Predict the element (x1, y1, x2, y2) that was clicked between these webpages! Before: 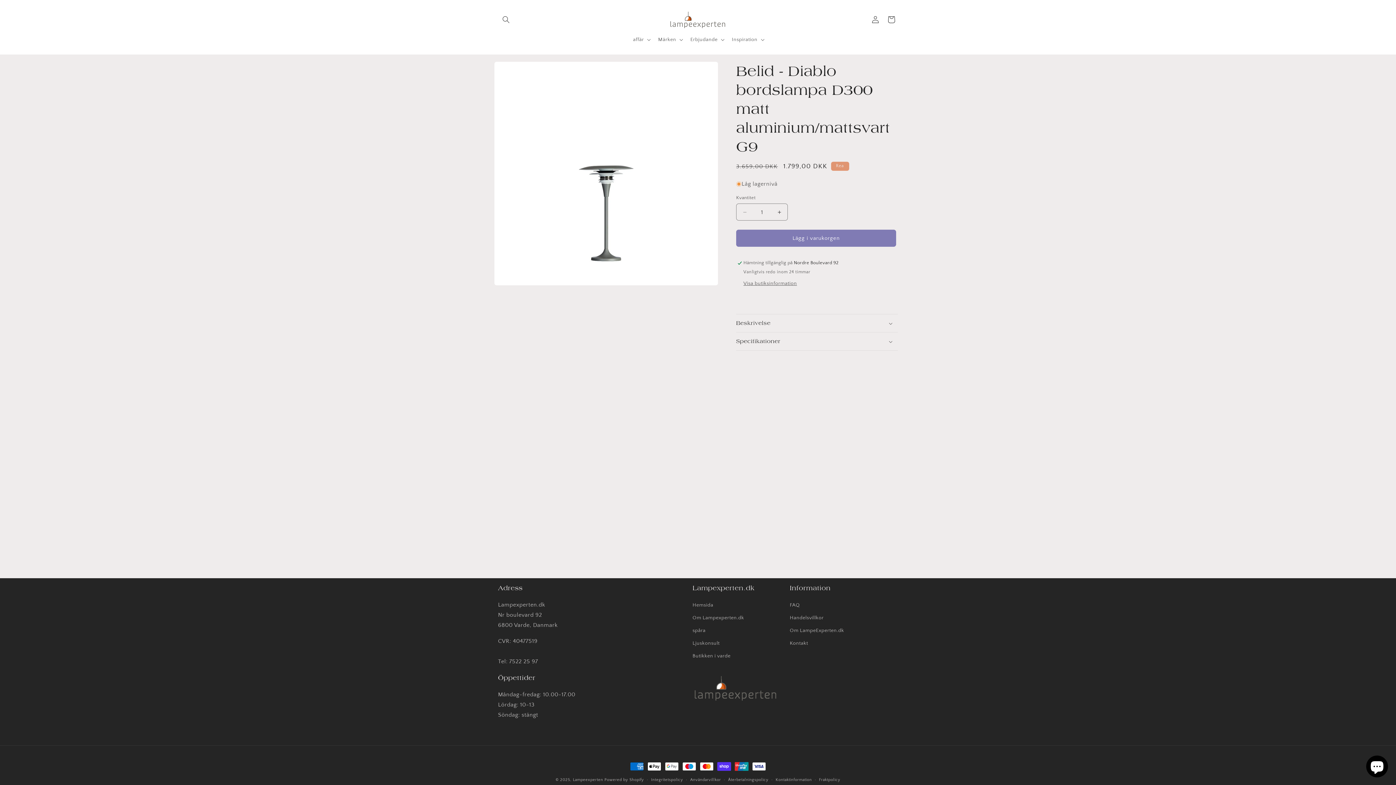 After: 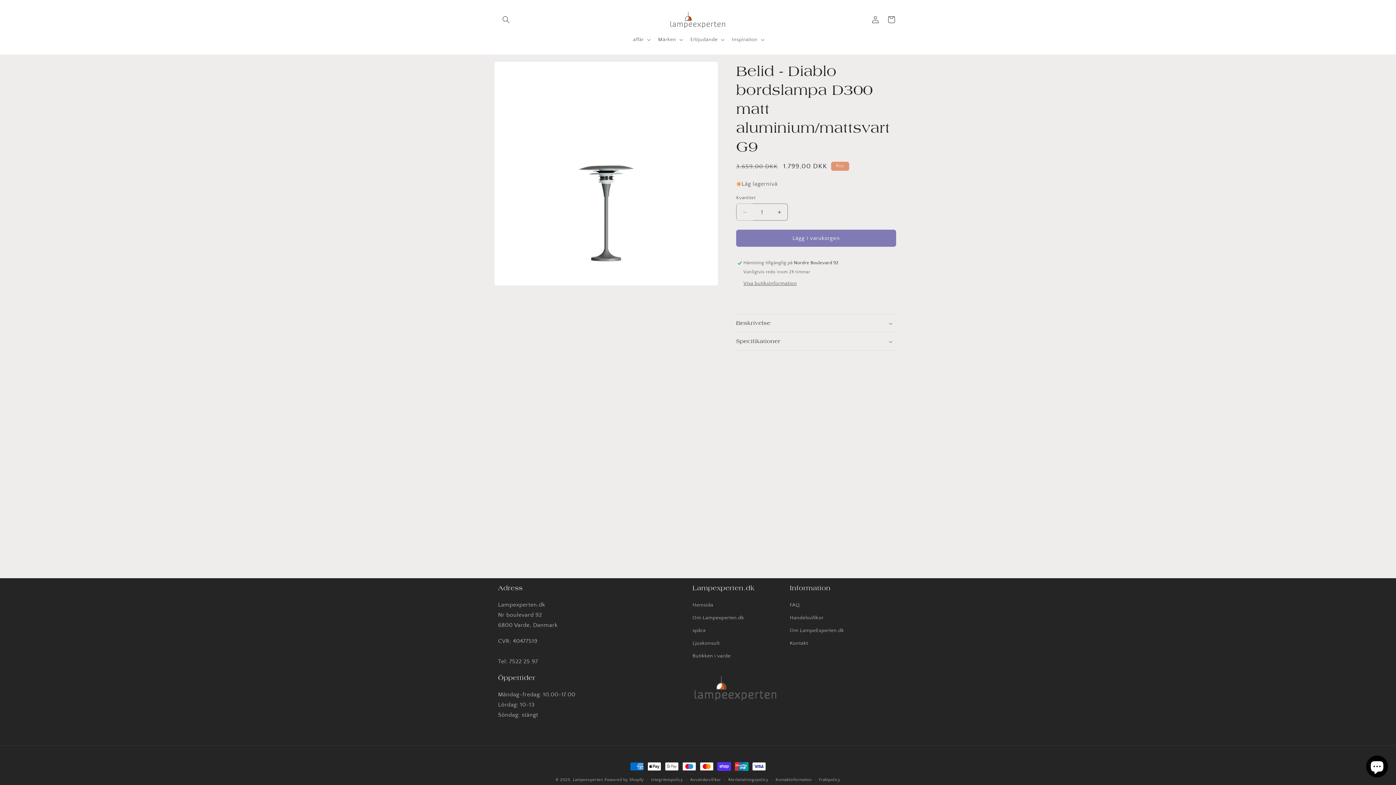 Action: label: Minska kvantitet för Belid - Diablo bordslampa D300 matt aluminium/mattsvart G9 bbox: (736, 203, 753, 220)